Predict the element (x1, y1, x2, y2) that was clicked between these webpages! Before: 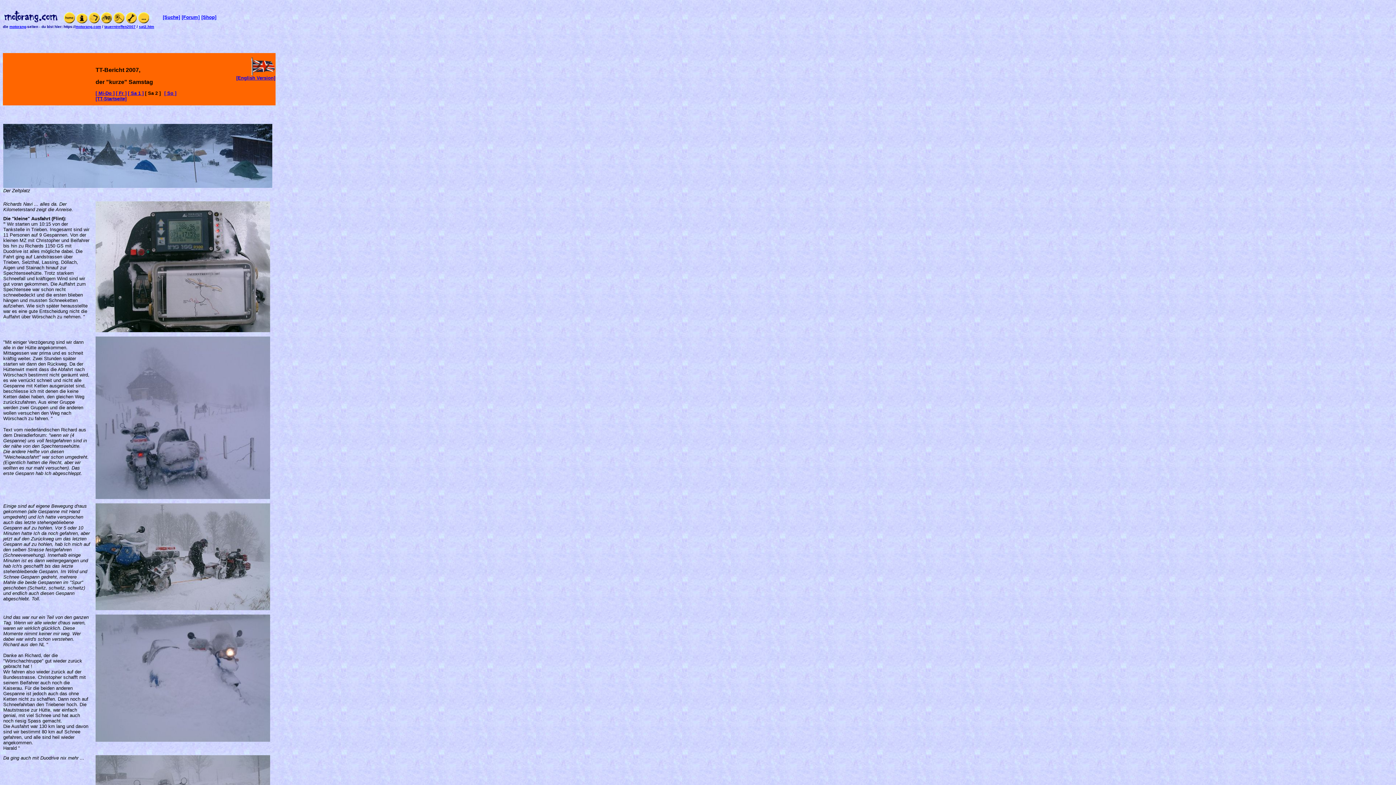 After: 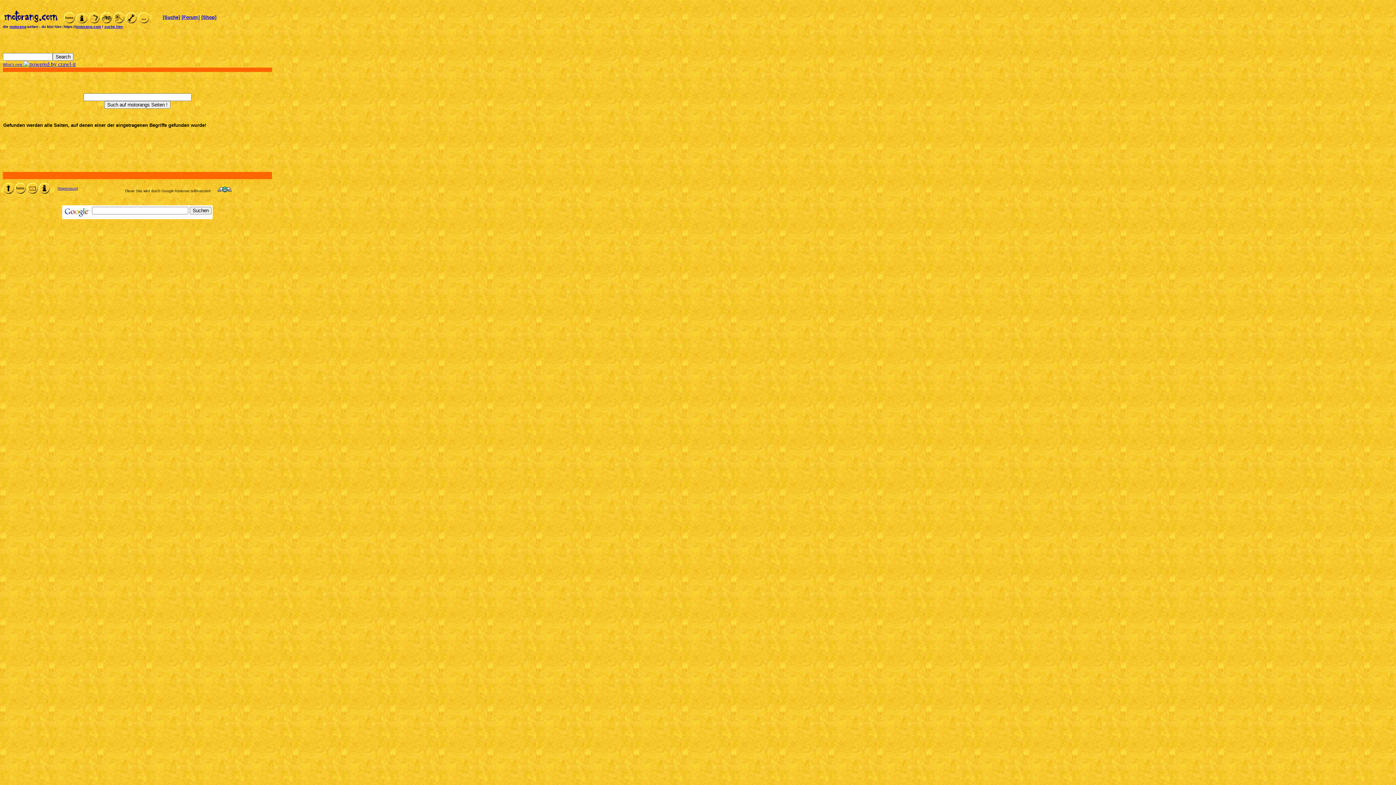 Action: label: [Suche] bbox: (162, 13, 180, 20)